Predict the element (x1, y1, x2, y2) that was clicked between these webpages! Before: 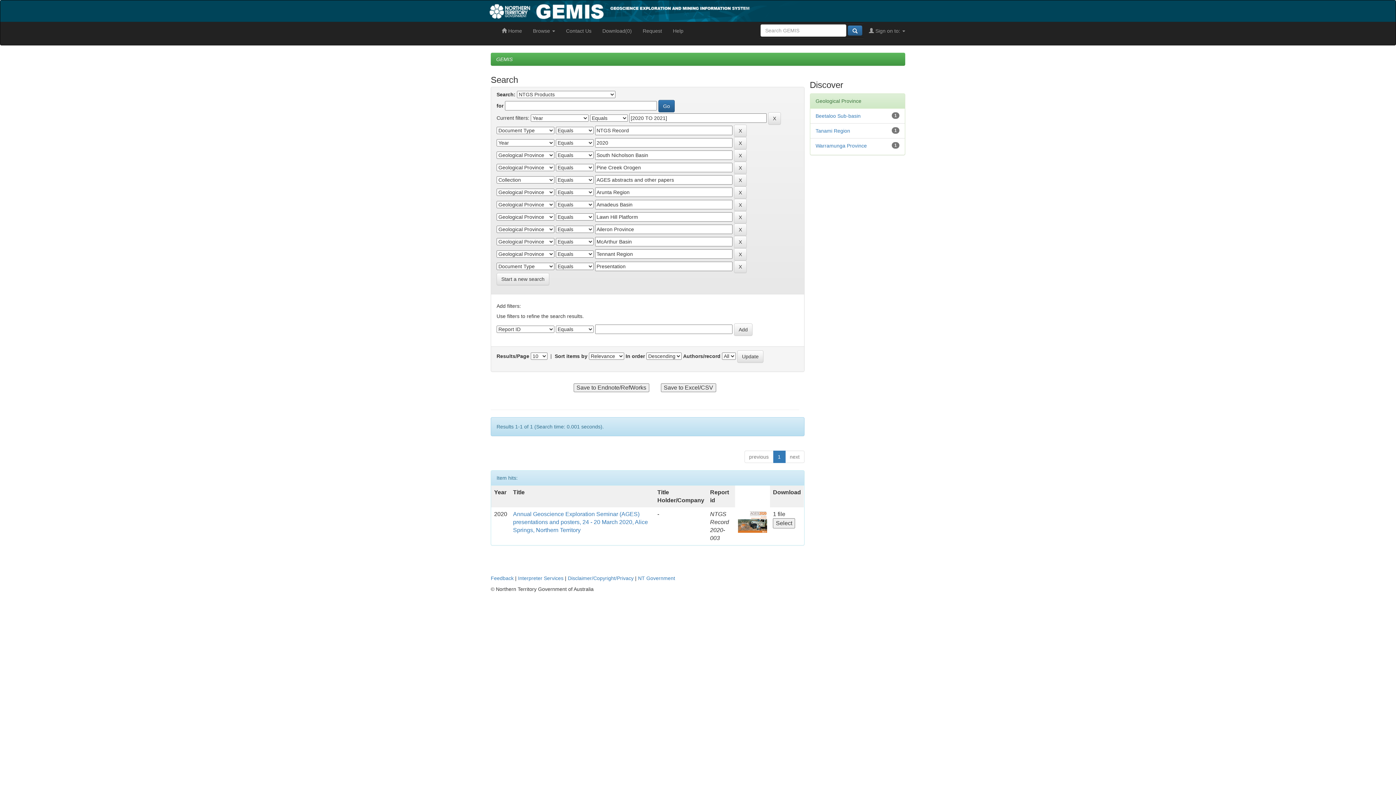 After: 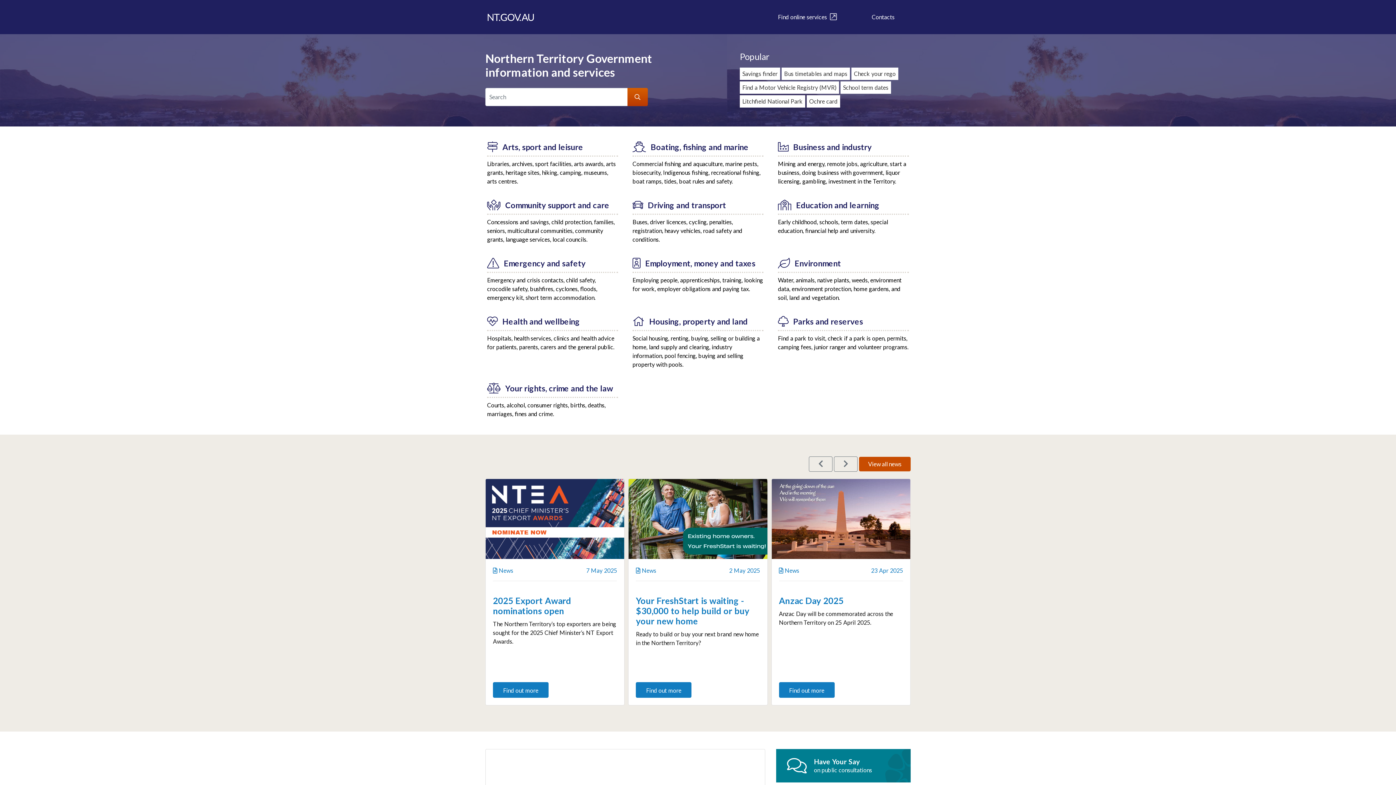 Action: bbox: (638, 575, 675, 581) label: NT Government